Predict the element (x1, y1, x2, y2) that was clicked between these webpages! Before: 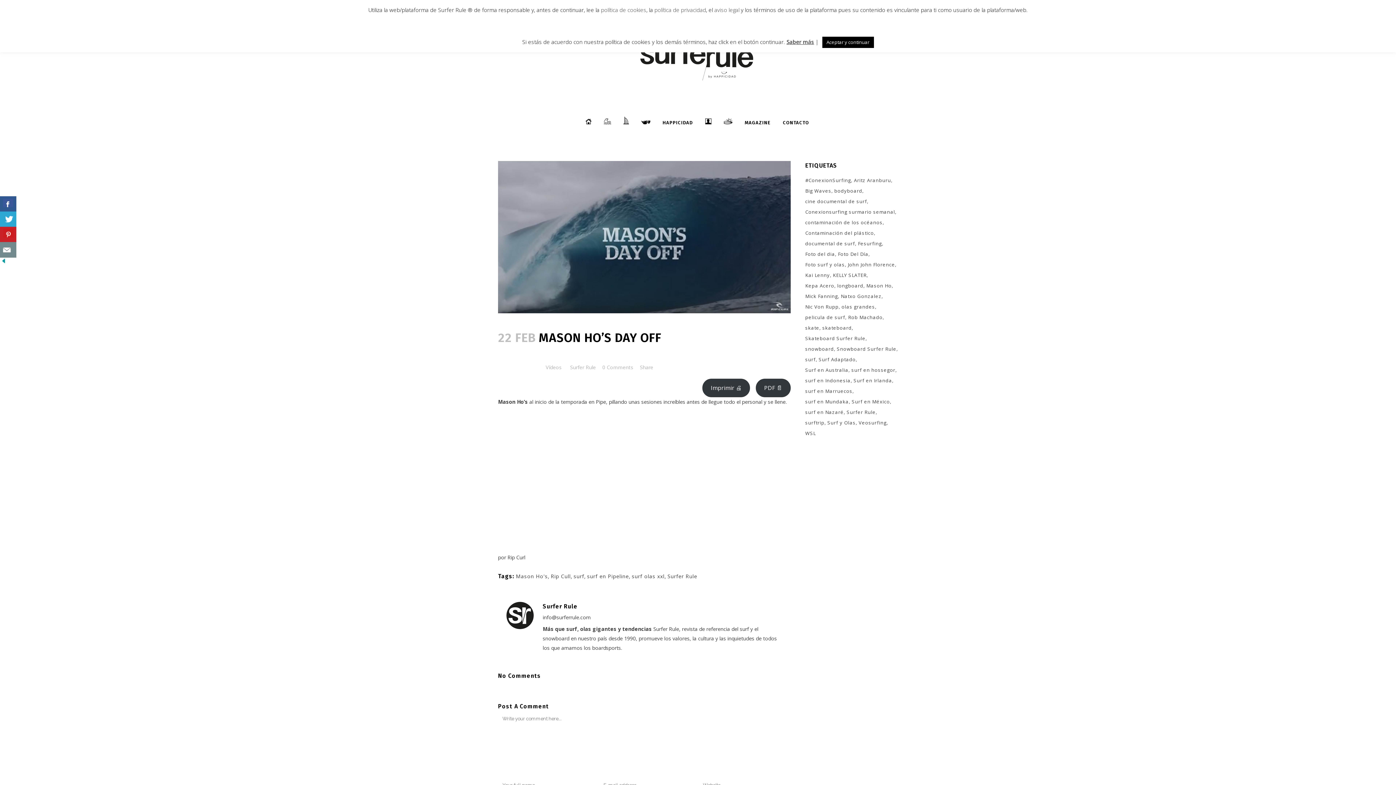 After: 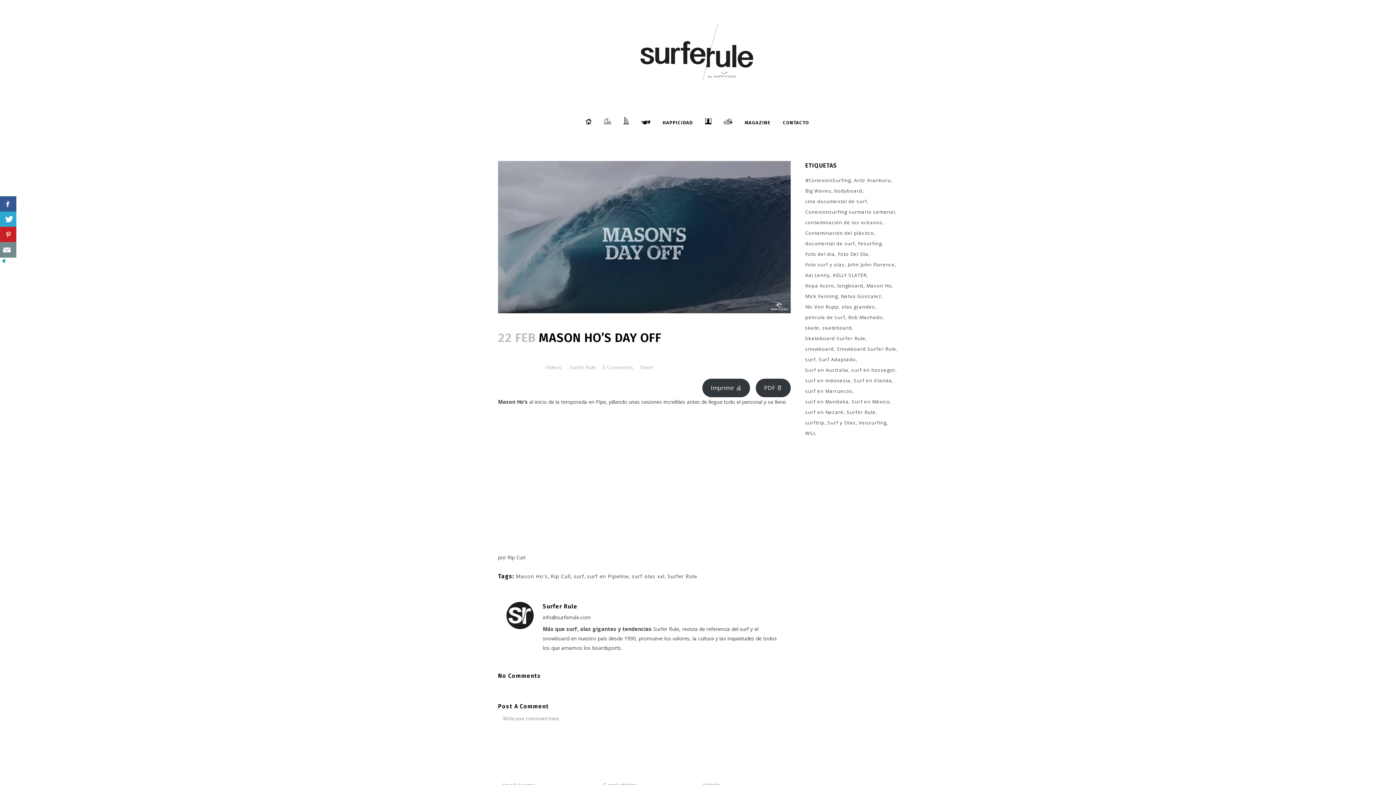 Action: bbox: (822, 36, 874, 47) label: Aceptar y continuar